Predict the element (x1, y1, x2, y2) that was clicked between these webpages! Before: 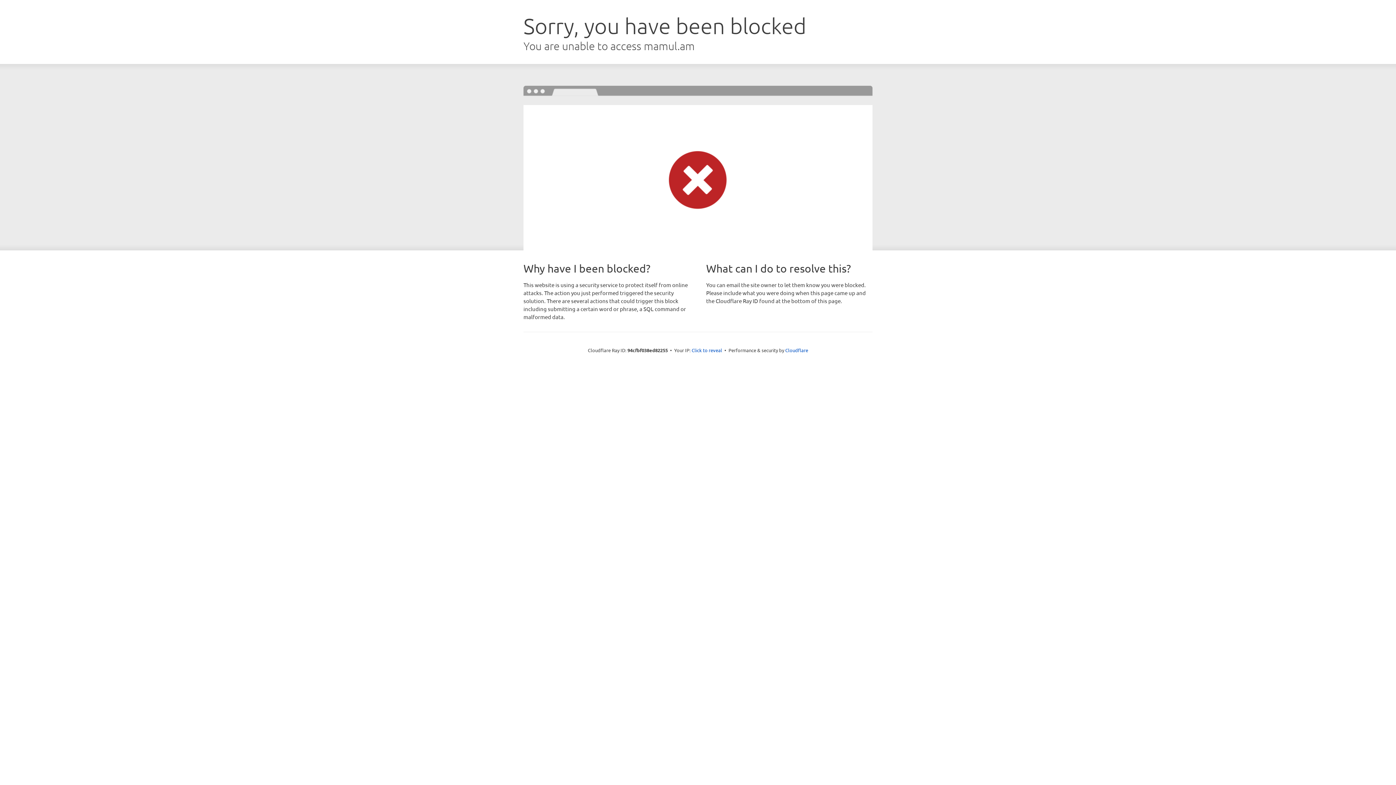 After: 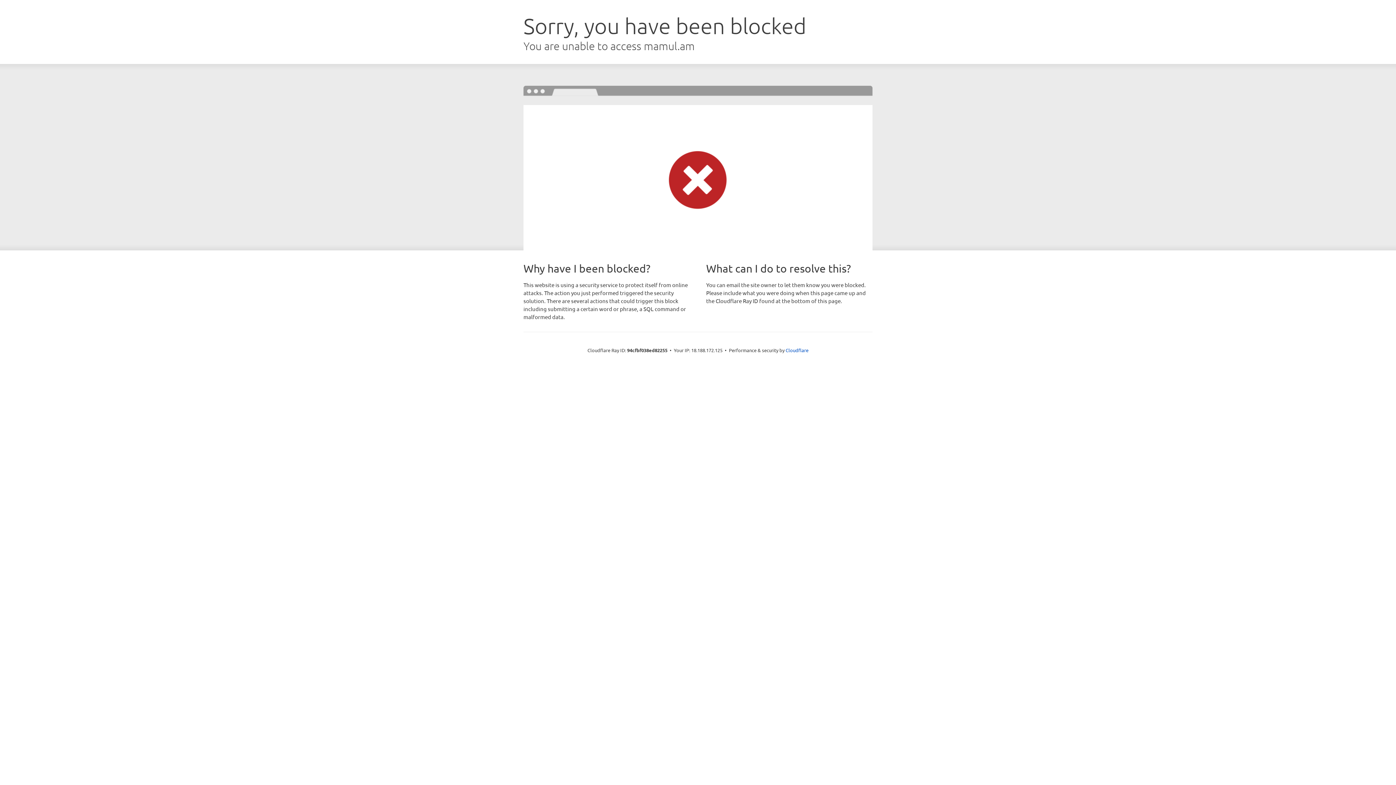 Action: bbox: (691, 346, 722, 353) label: Click to reveal